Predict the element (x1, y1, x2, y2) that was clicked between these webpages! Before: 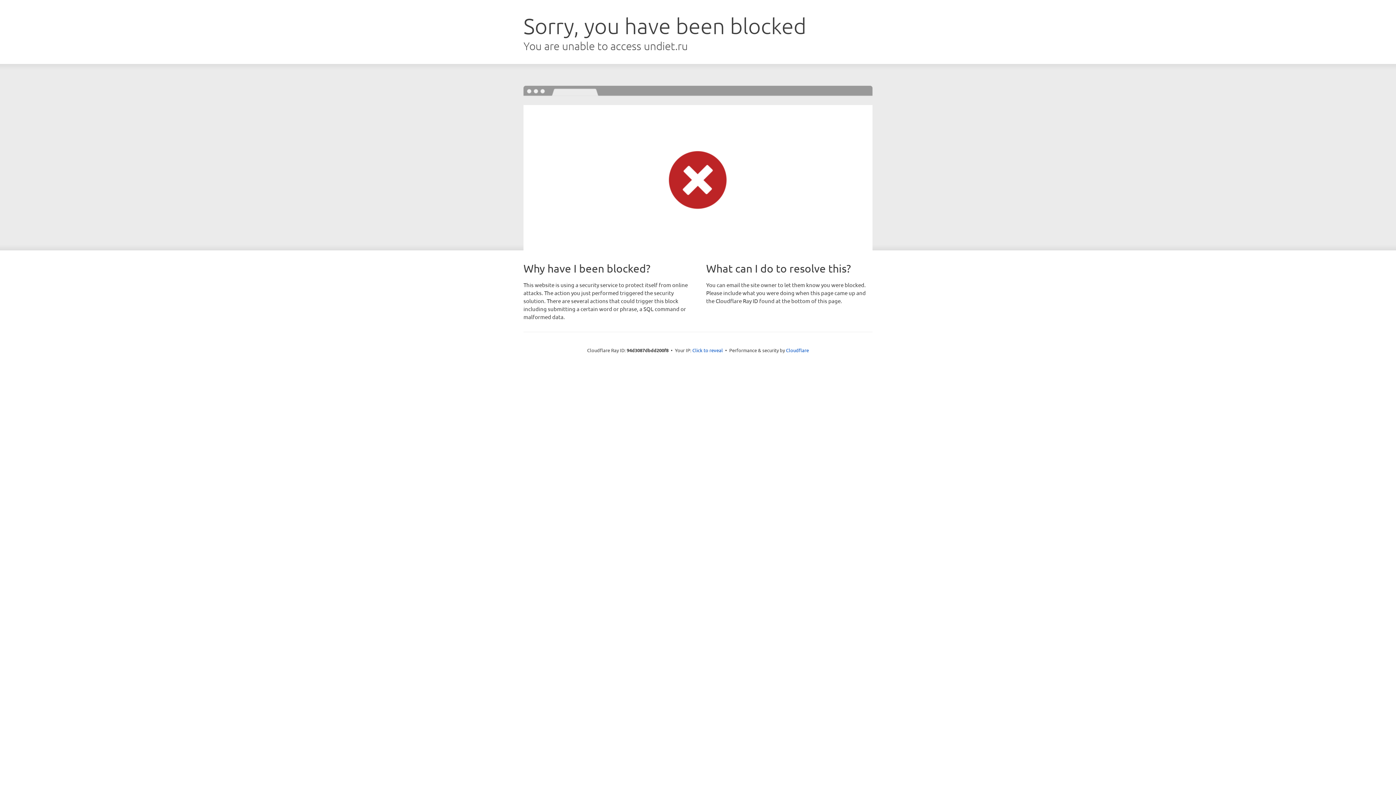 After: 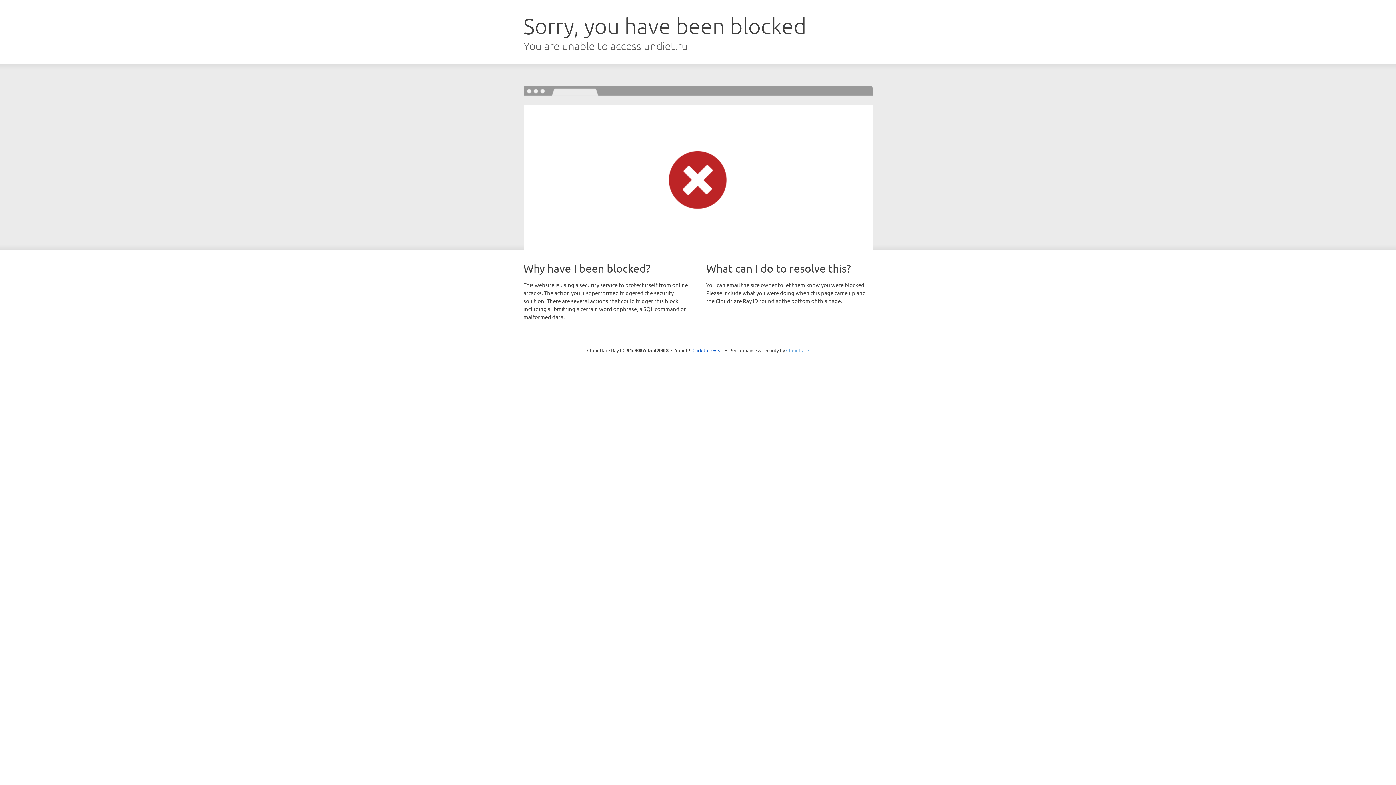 Action: label: Cloudflare bbox: (786, 347, 809, 353)